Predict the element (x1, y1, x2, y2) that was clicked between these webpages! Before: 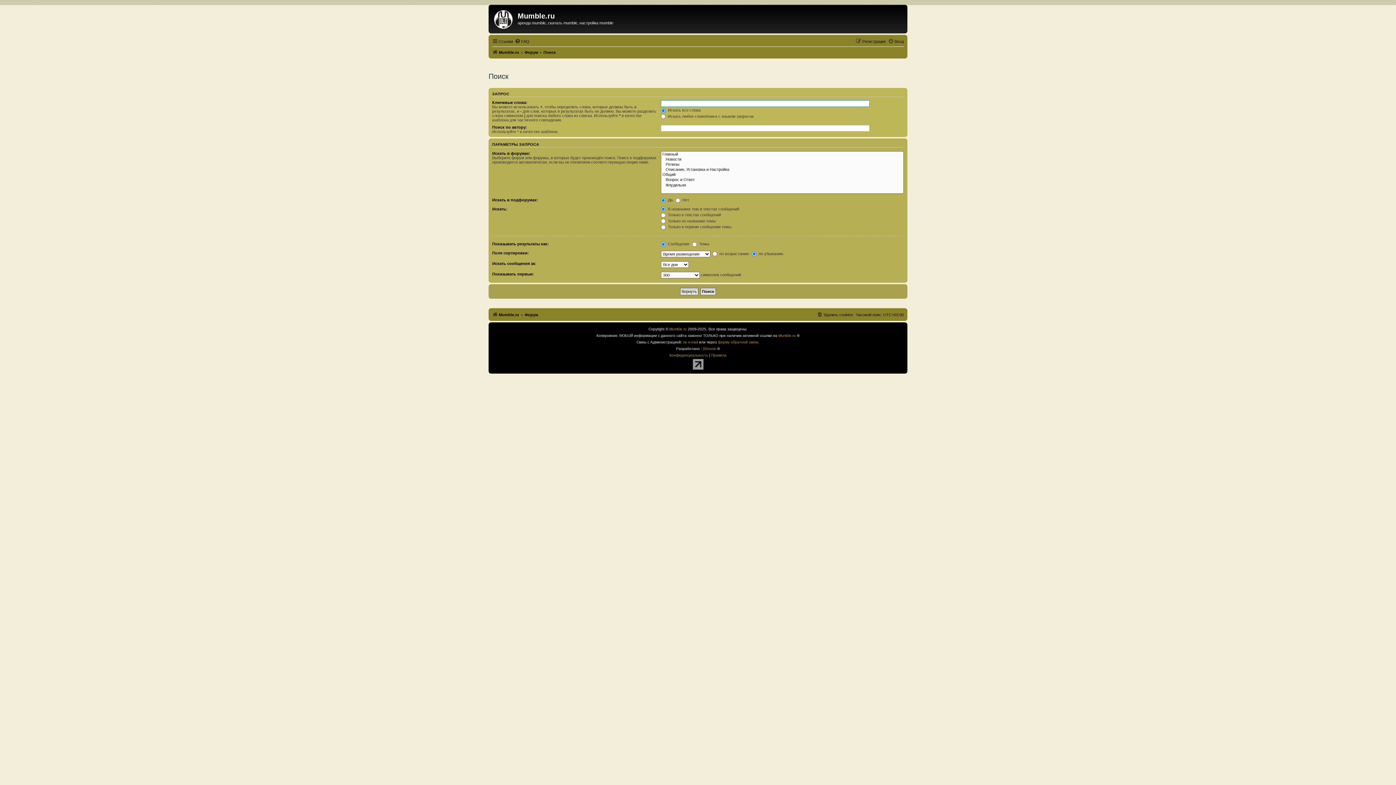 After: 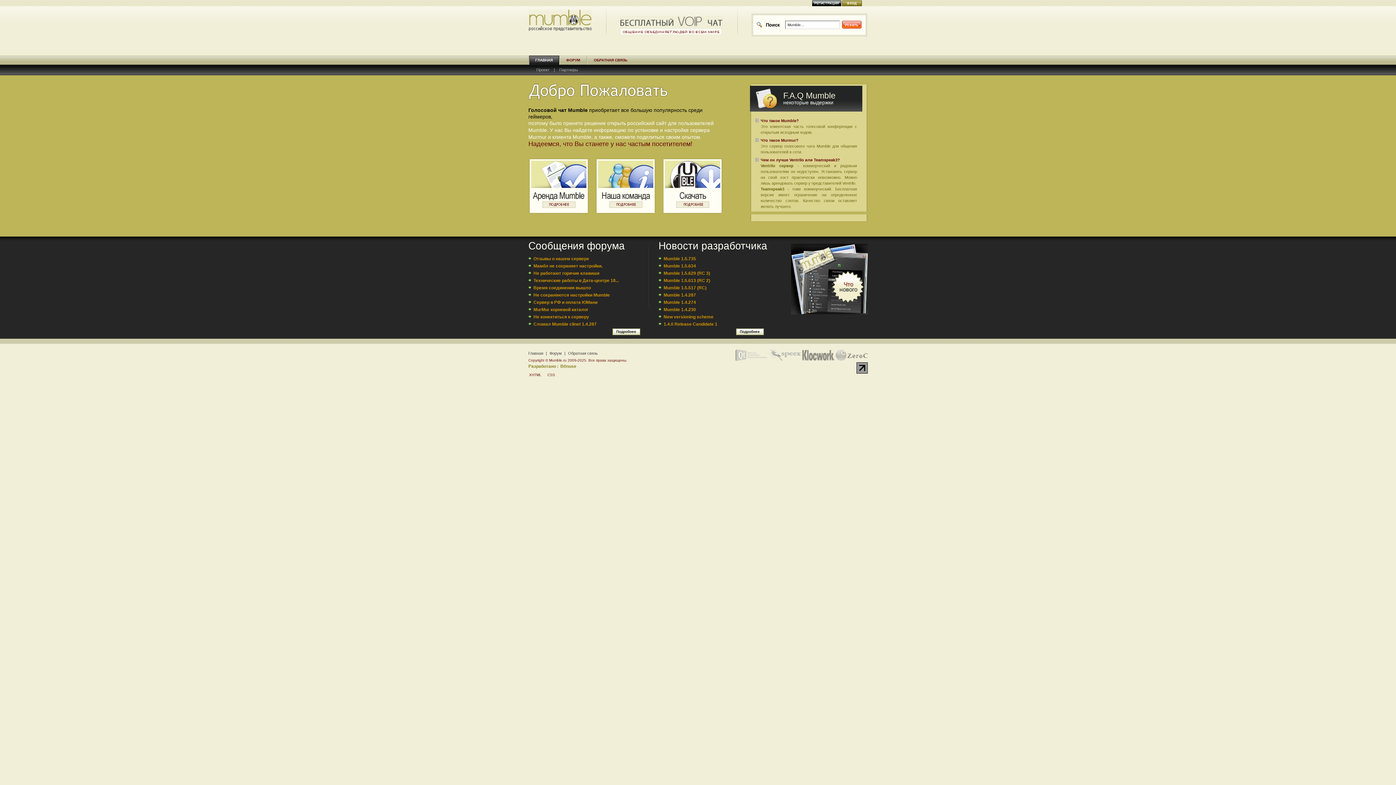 Action: label: Mumble.ru bbox: (492, 310, 519, 319)